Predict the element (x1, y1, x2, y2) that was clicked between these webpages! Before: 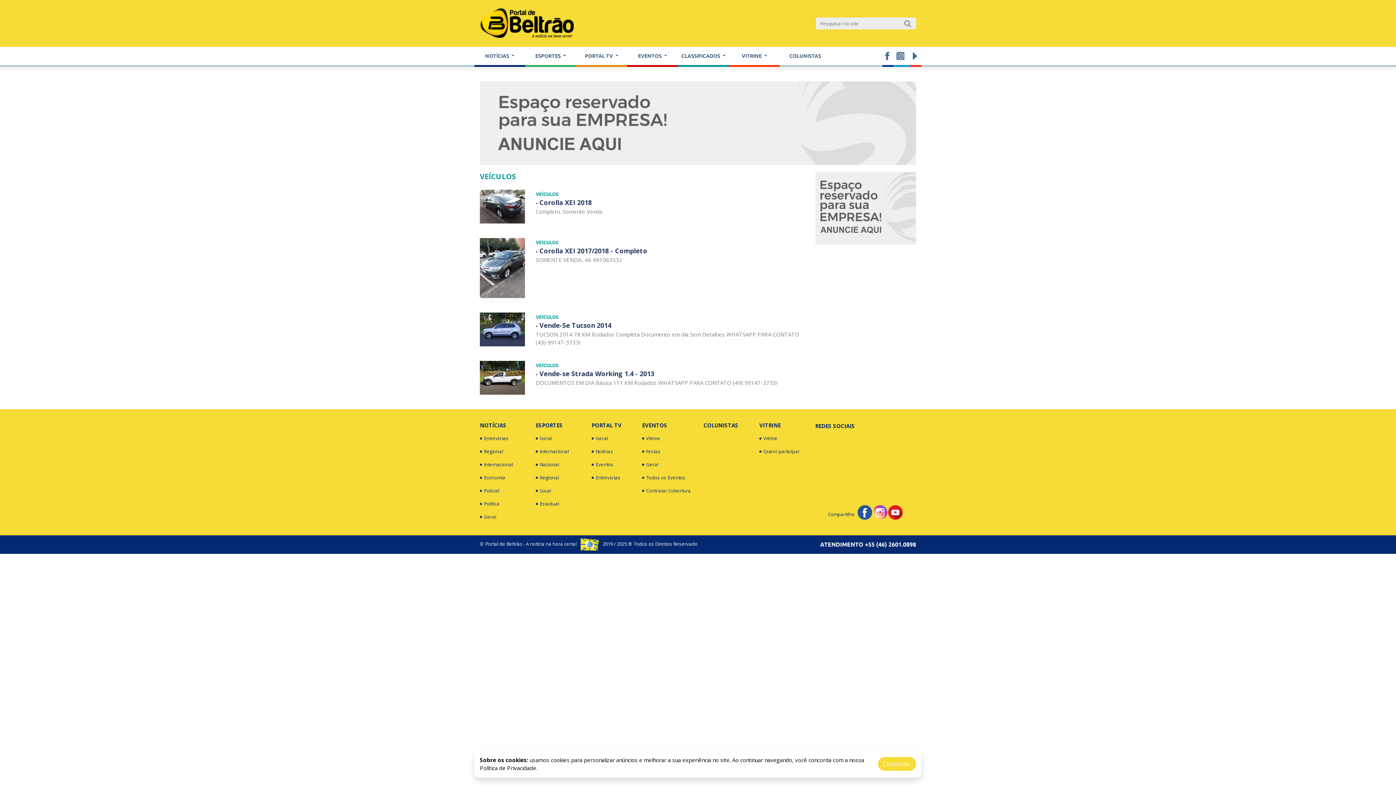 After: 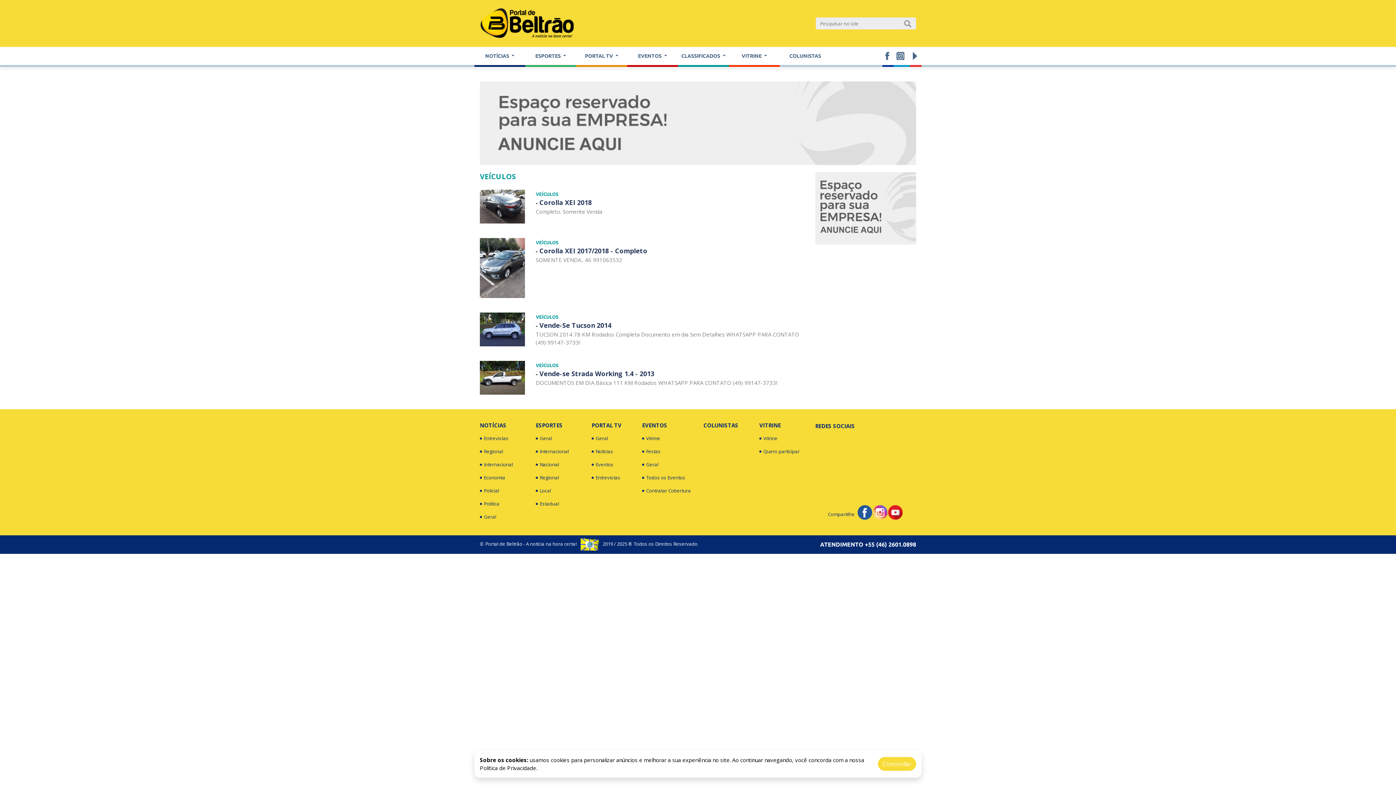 Action: bbox: (873, 508, 887, 515)